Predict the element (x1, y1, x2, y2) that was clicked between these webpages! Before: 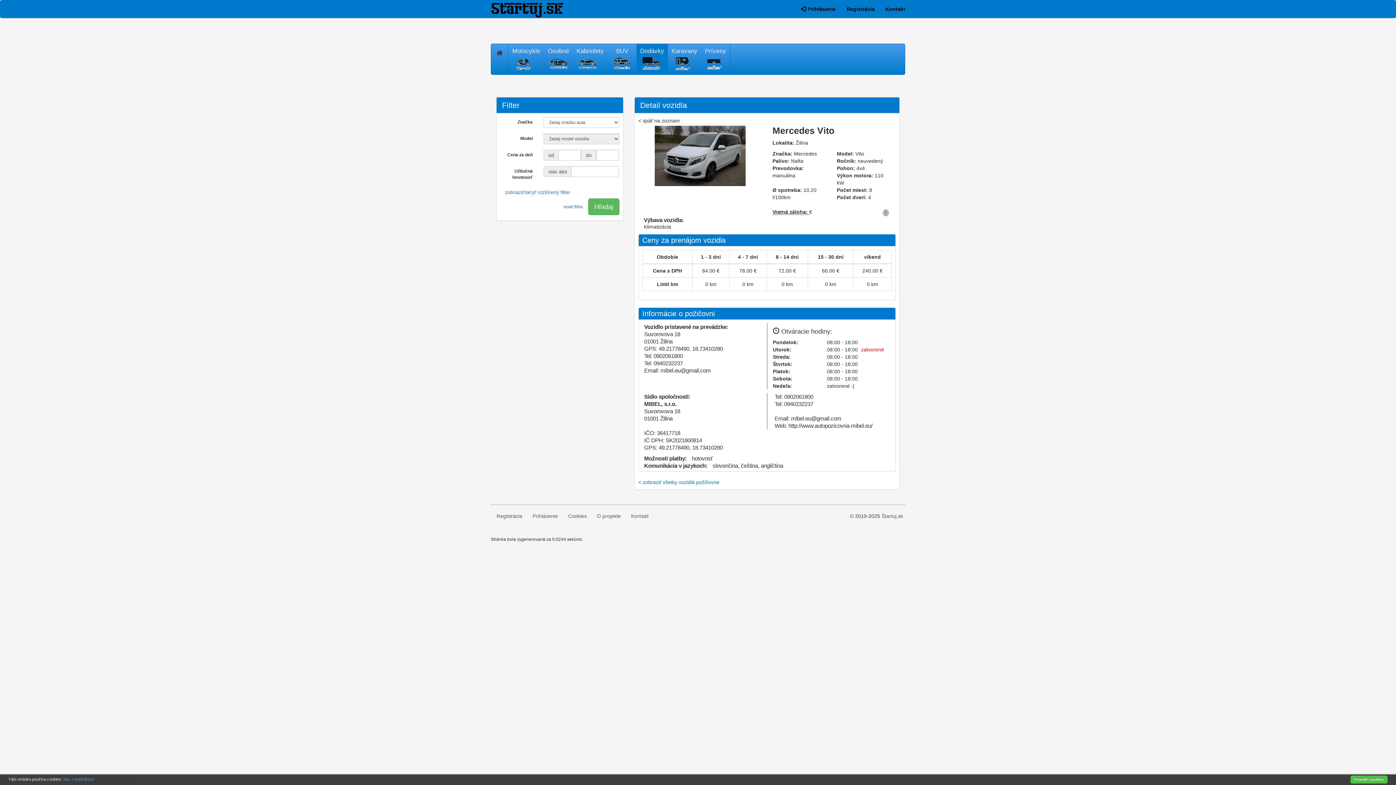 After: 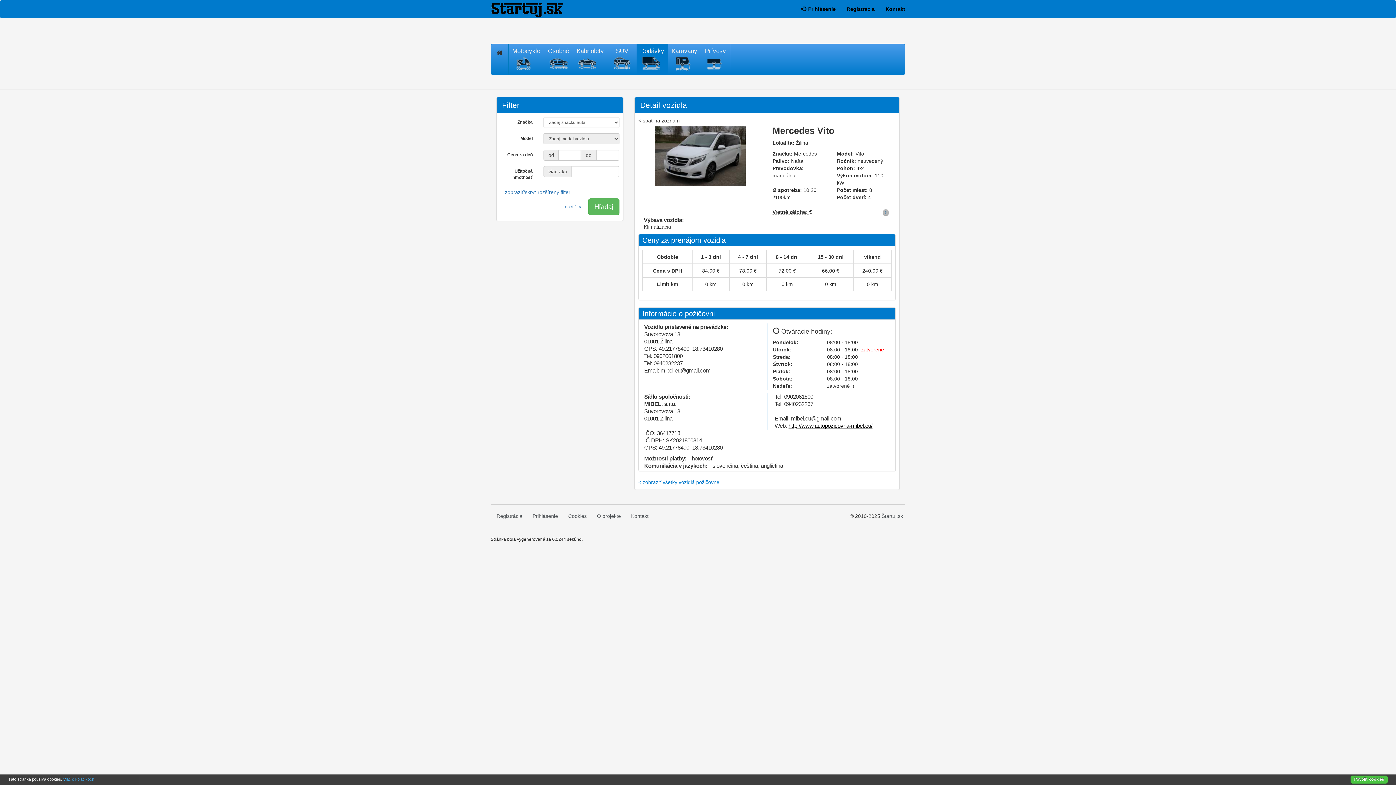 Action: label: http://www.autopozicovna-mibel.eu/ bbox: (788, 422, 872, 429)